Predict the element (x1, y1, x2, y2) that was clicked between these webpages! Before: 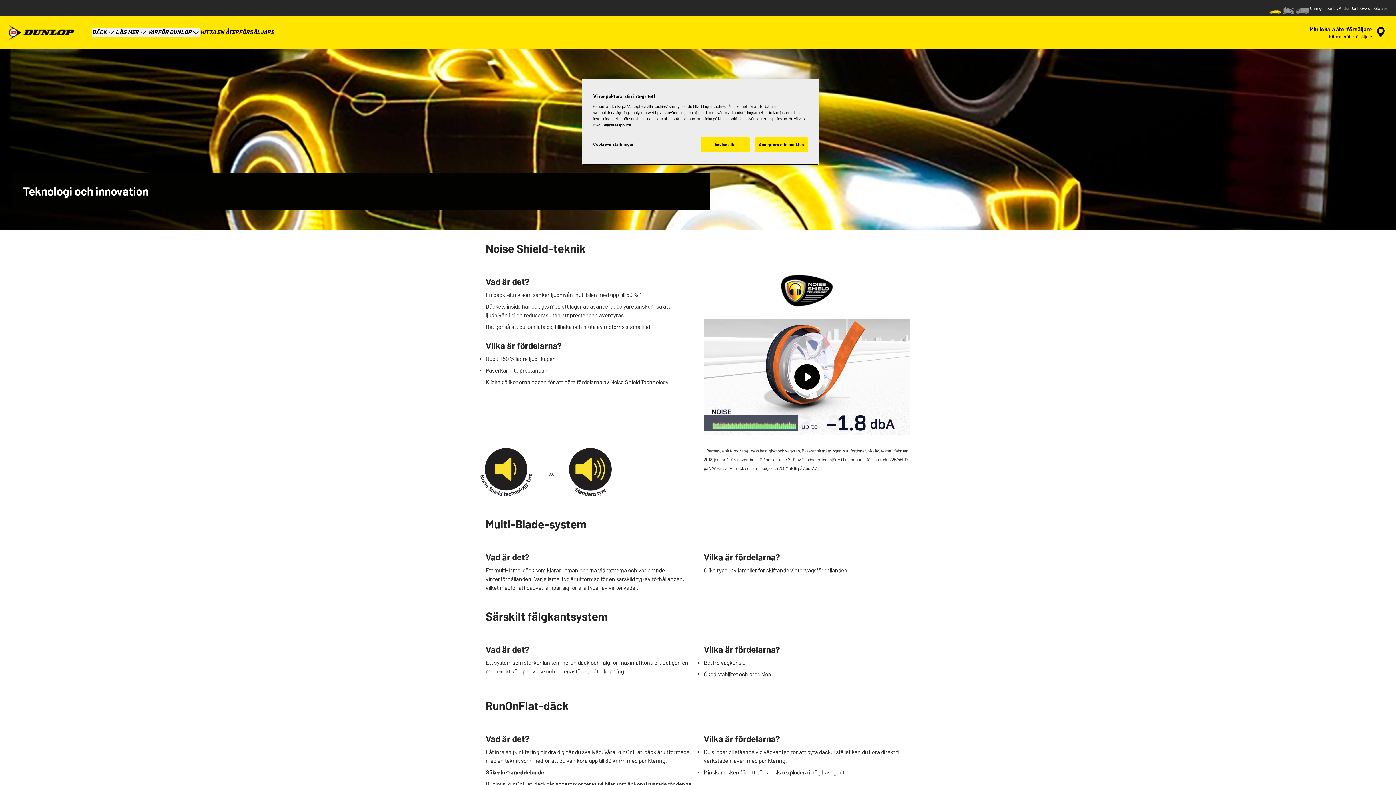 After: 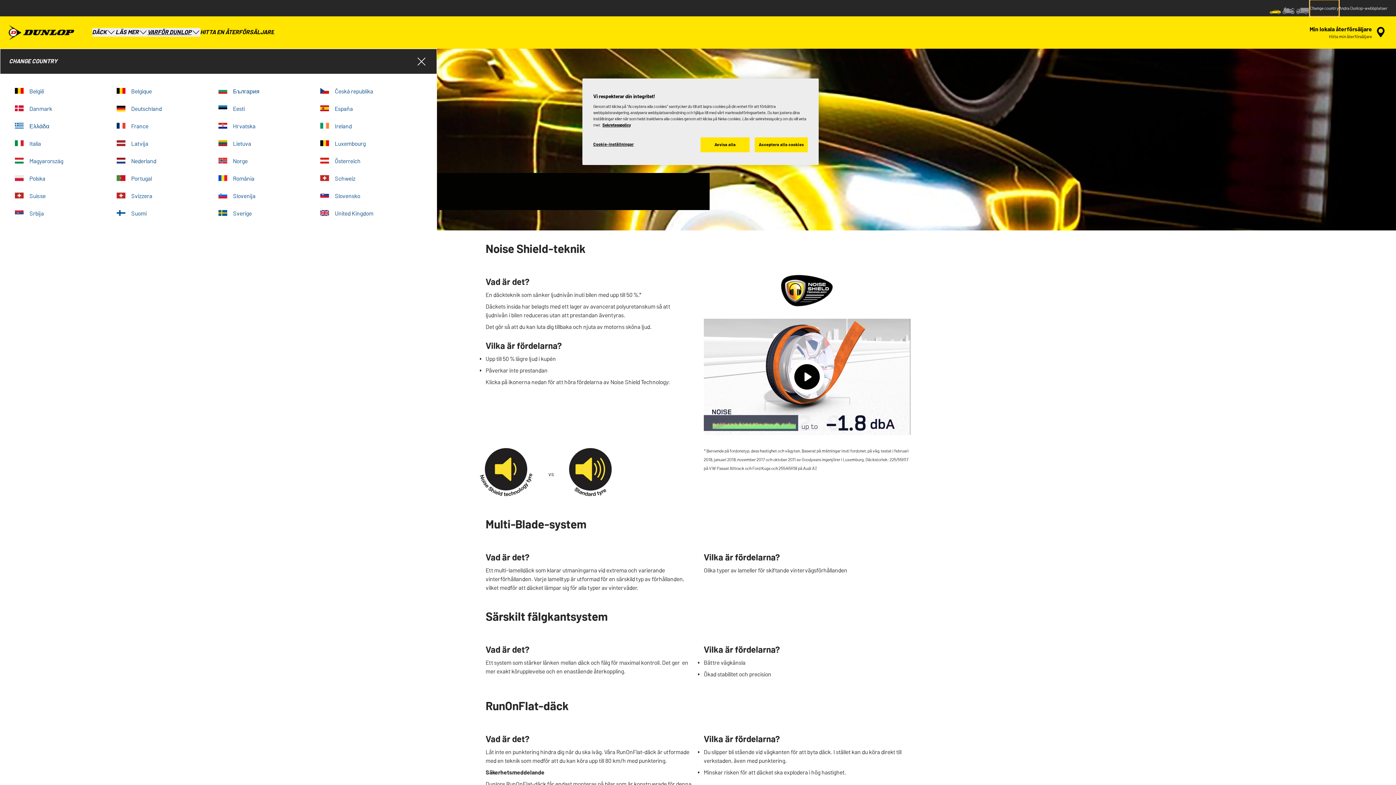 Action: bbox: (1310, 0, 1339, 16) label: Change country